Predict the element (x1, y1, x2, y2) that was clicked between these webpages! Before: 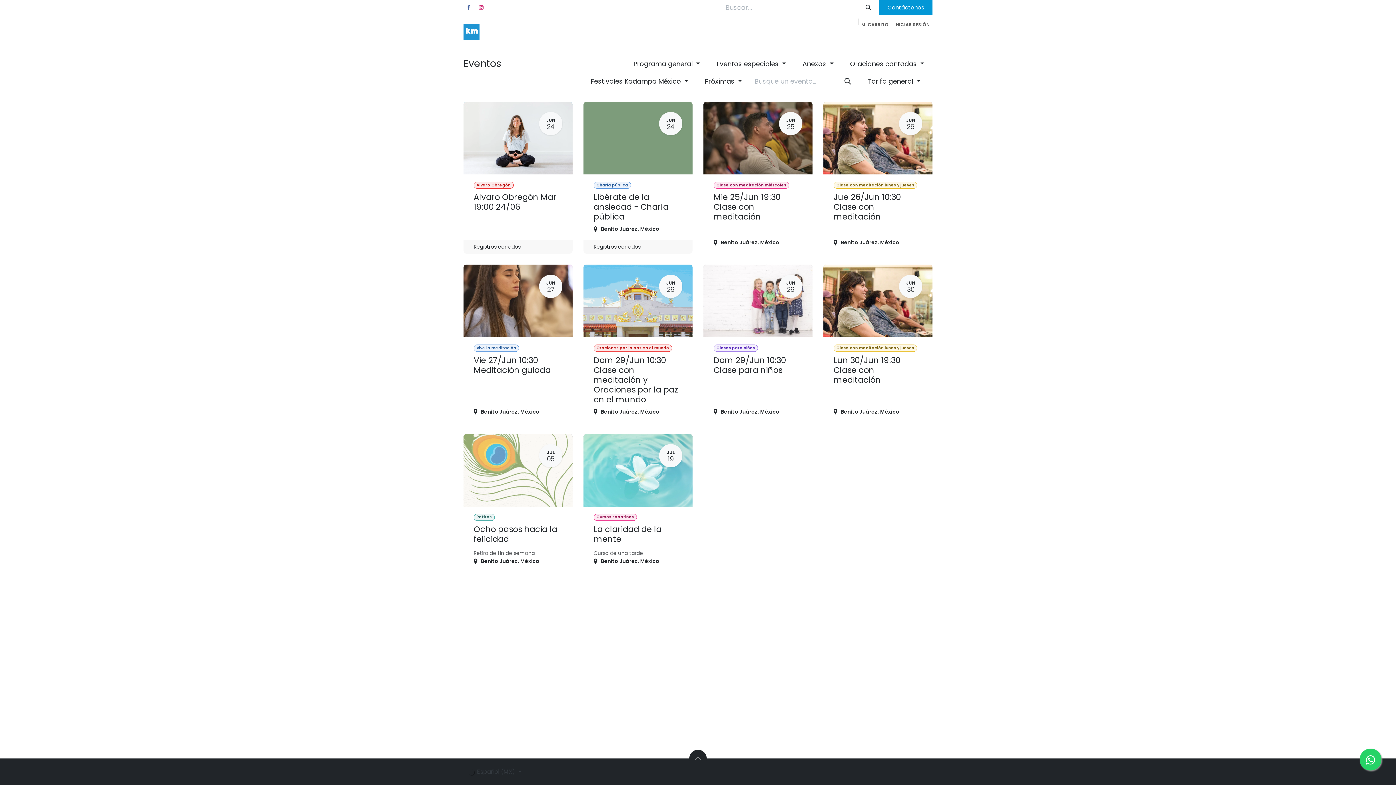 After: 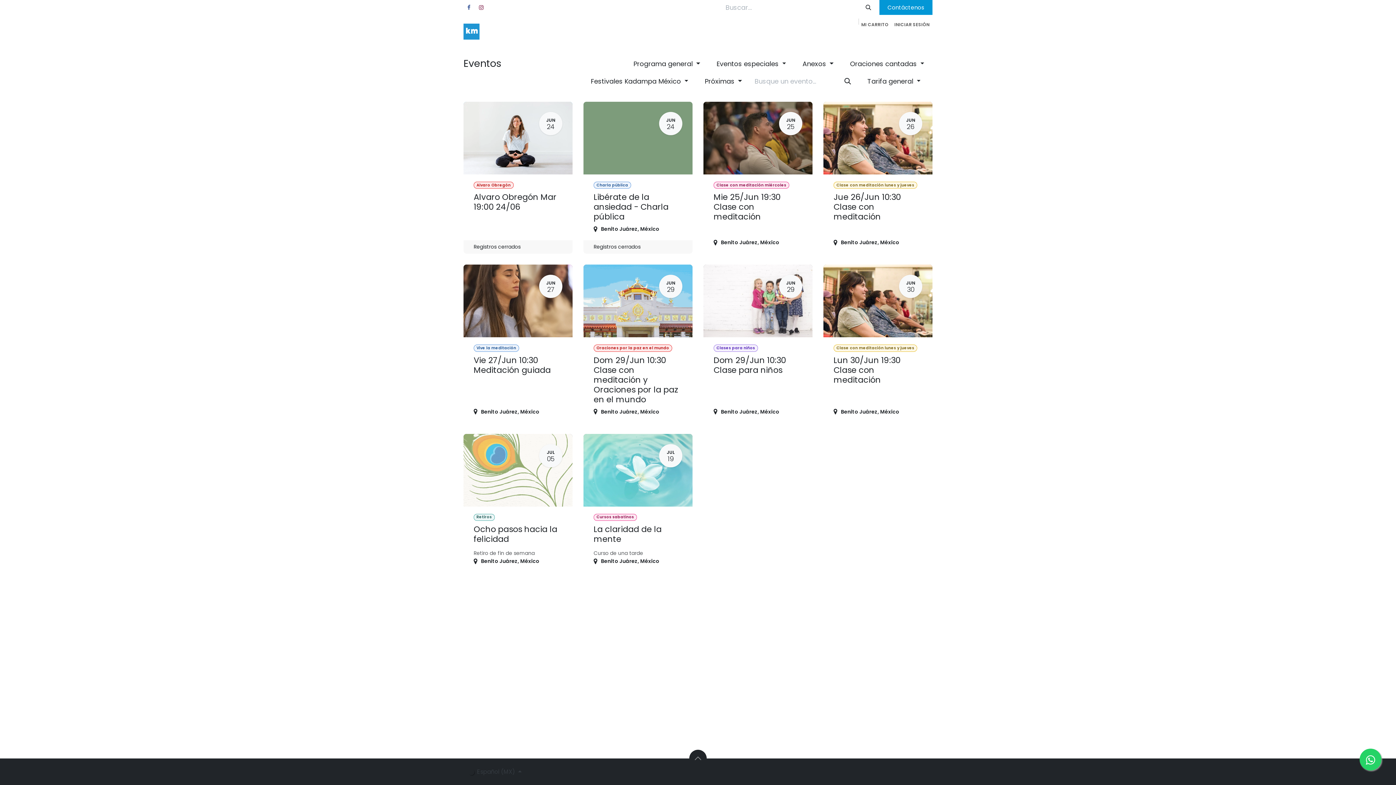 Action: bbox: (476, 2, 486, 12) label: Instagram